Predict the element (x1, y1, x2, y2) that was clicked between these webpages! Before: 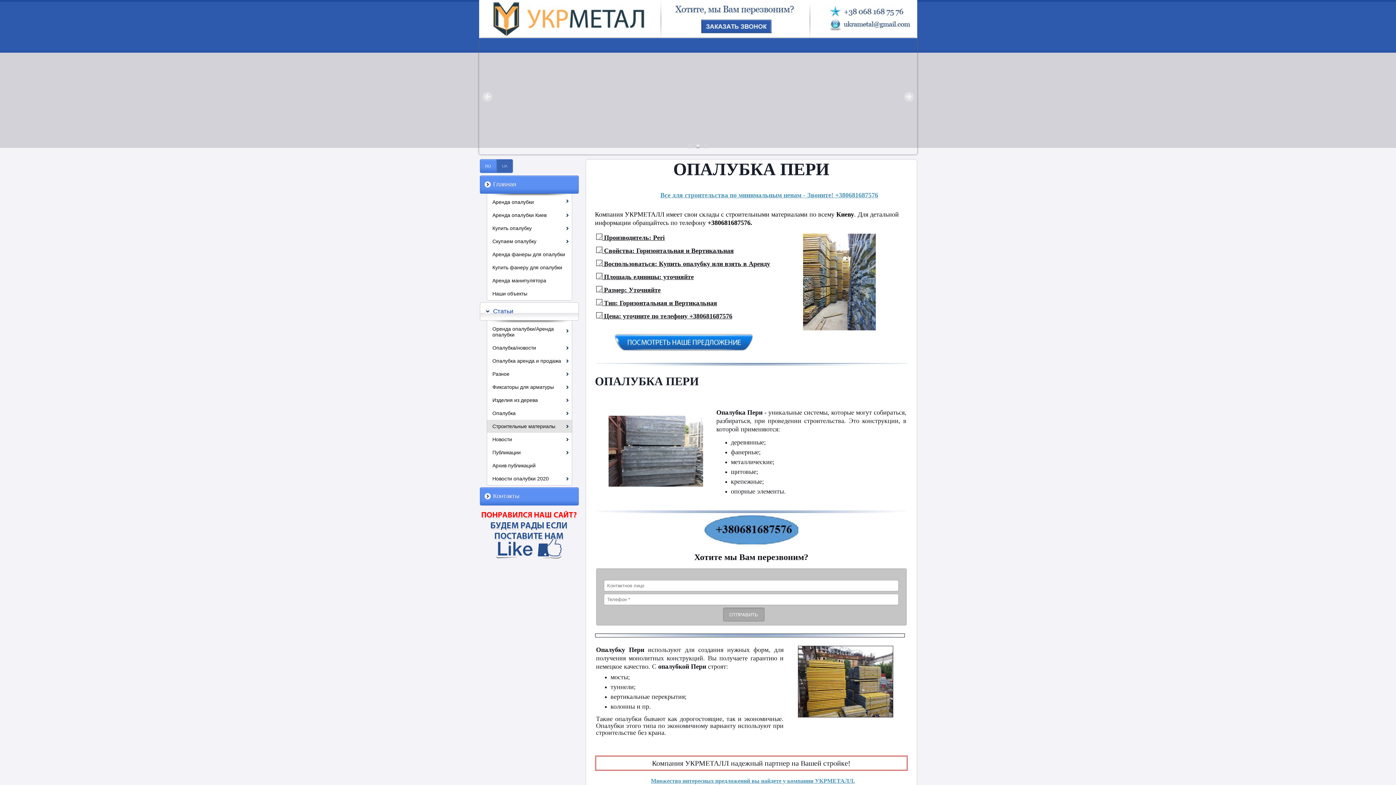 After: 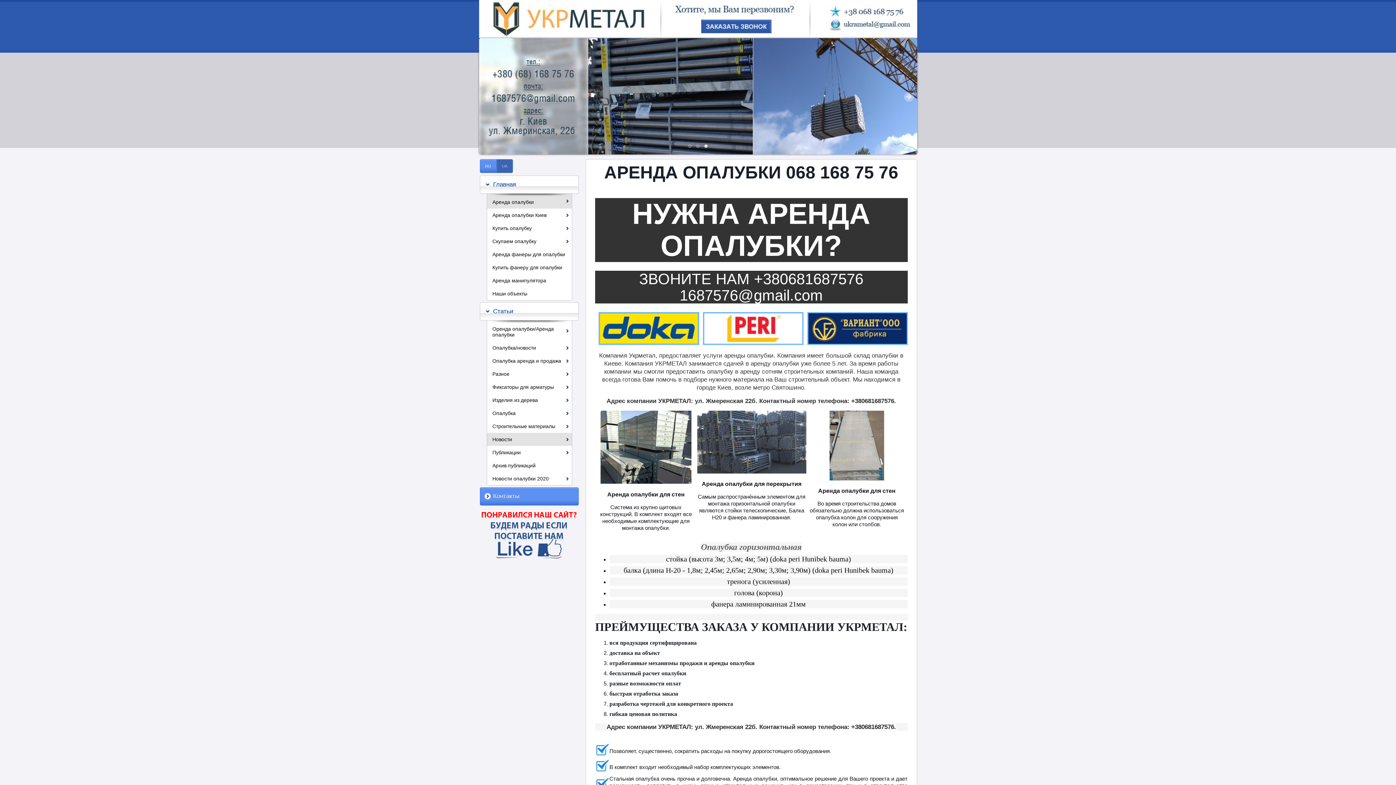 Action: bbox: (487, 193, 571, 208) label: Аренда опалубки